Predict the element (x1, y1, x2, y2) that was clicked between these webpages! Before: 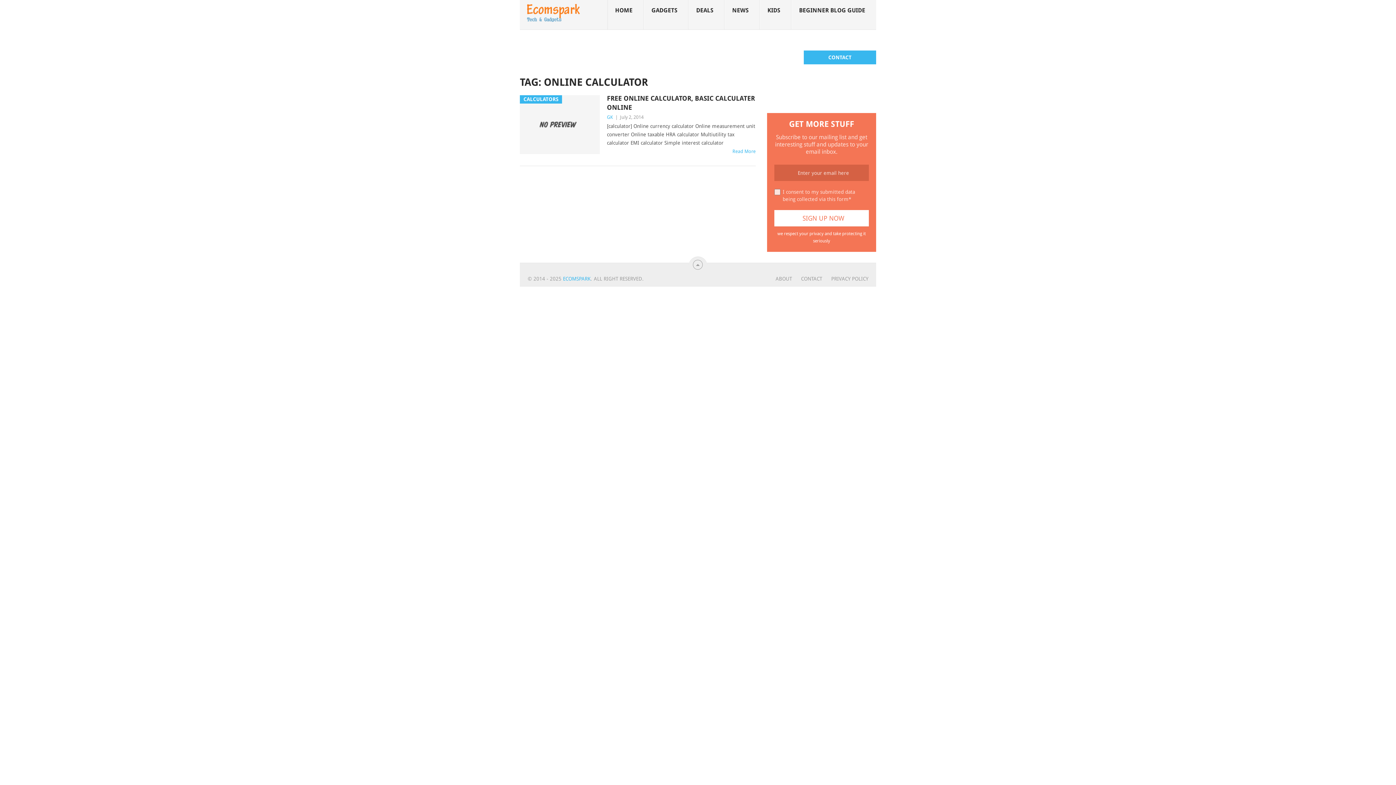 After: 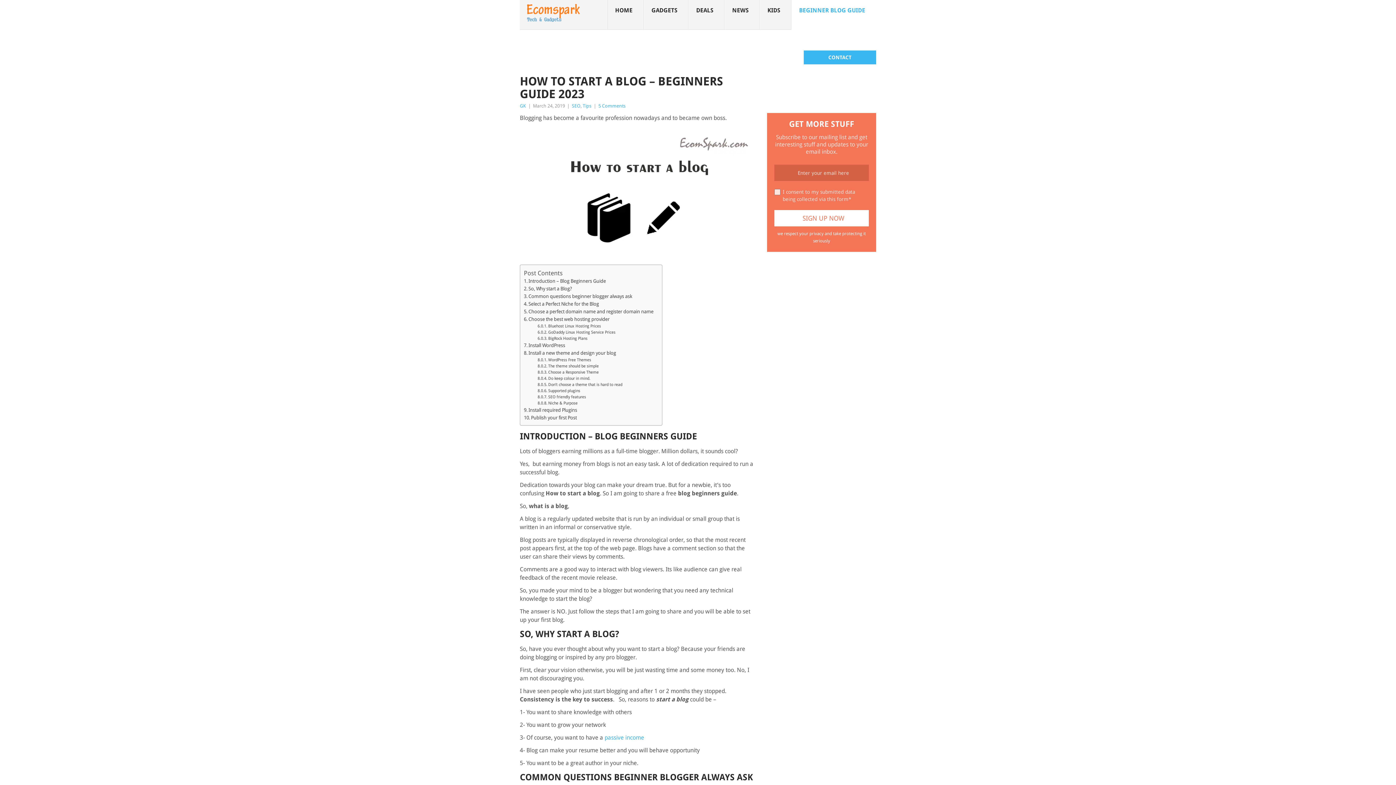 Action: label: BEGINNER BLOG GUIDE
 bbox: (791, 0, 876, 29)